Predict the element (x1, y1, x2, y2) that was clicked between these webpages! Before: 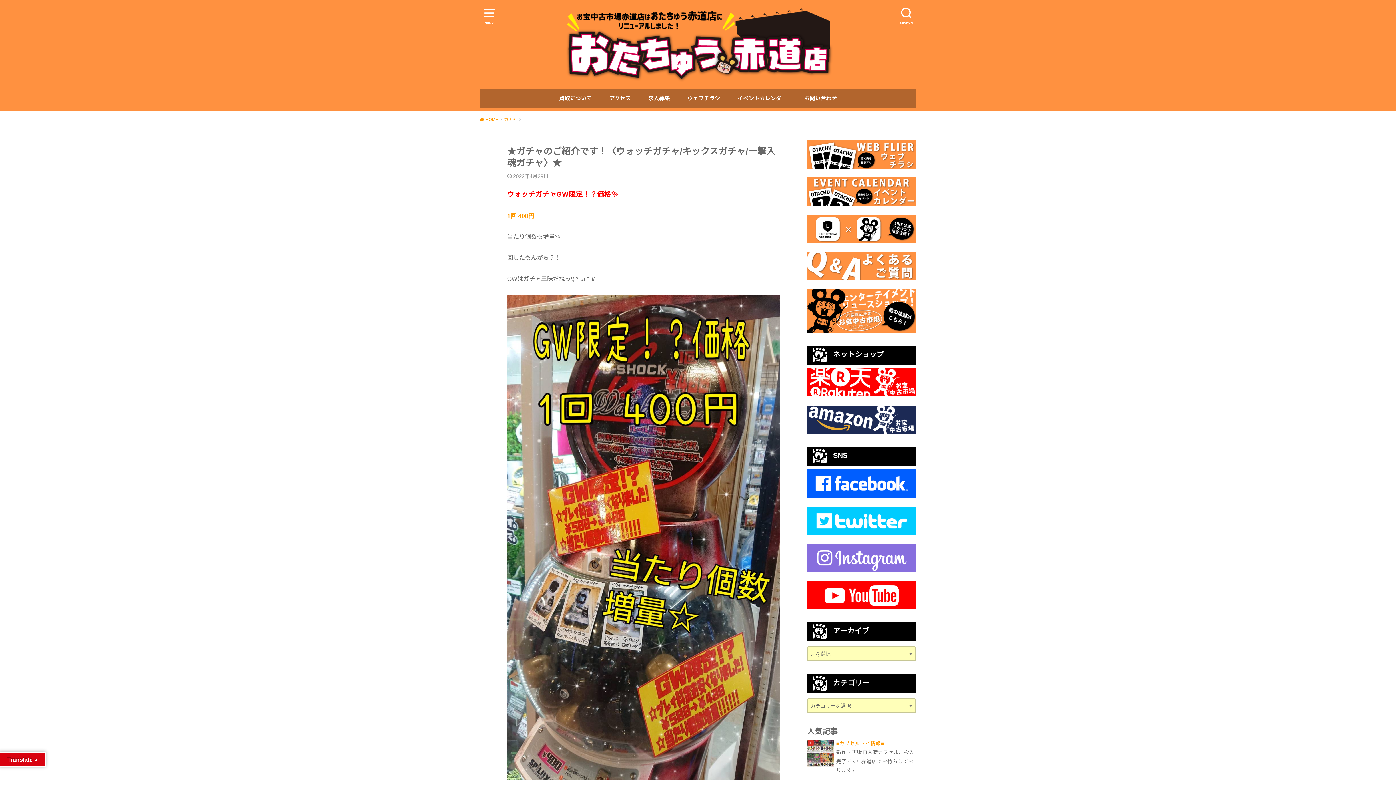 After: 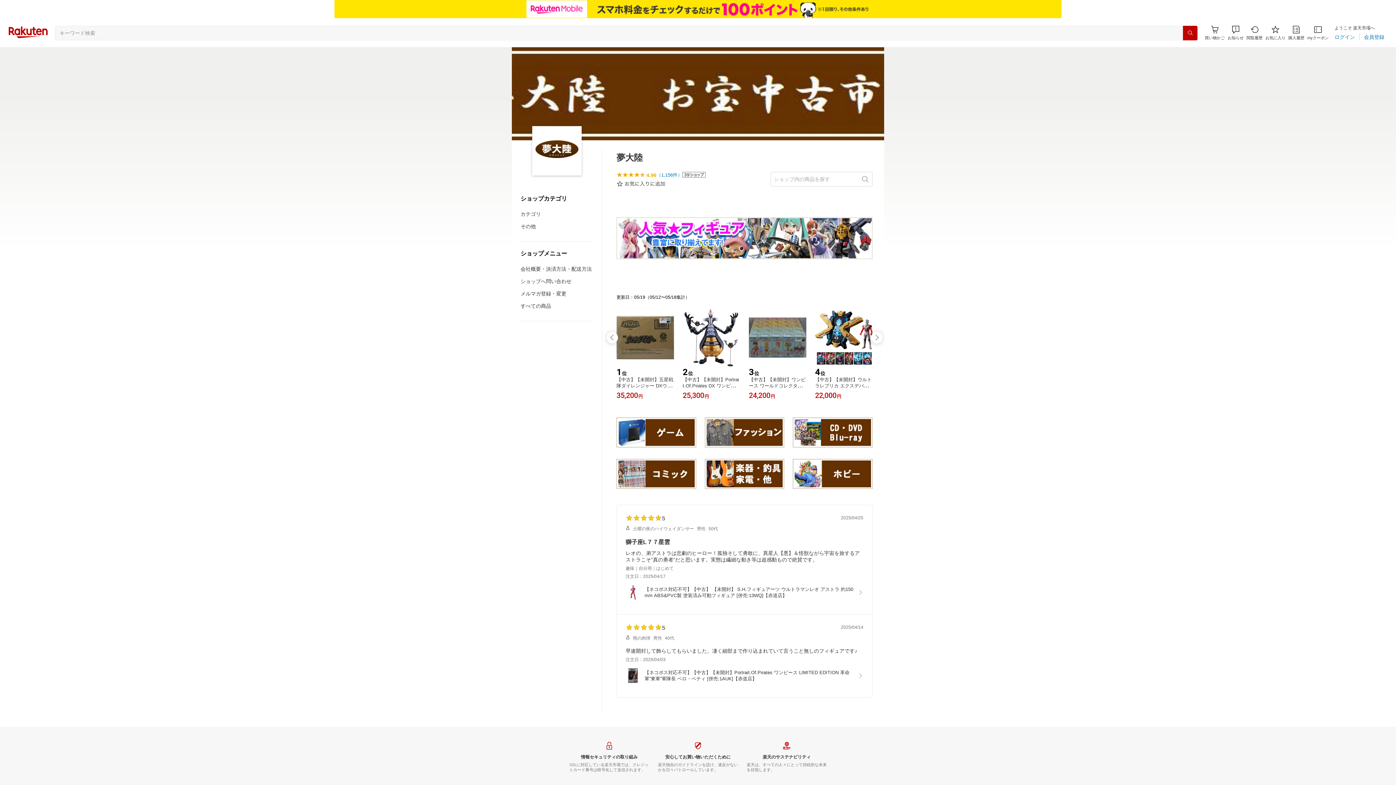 Action: bbox: (807, 389, 916, 394)